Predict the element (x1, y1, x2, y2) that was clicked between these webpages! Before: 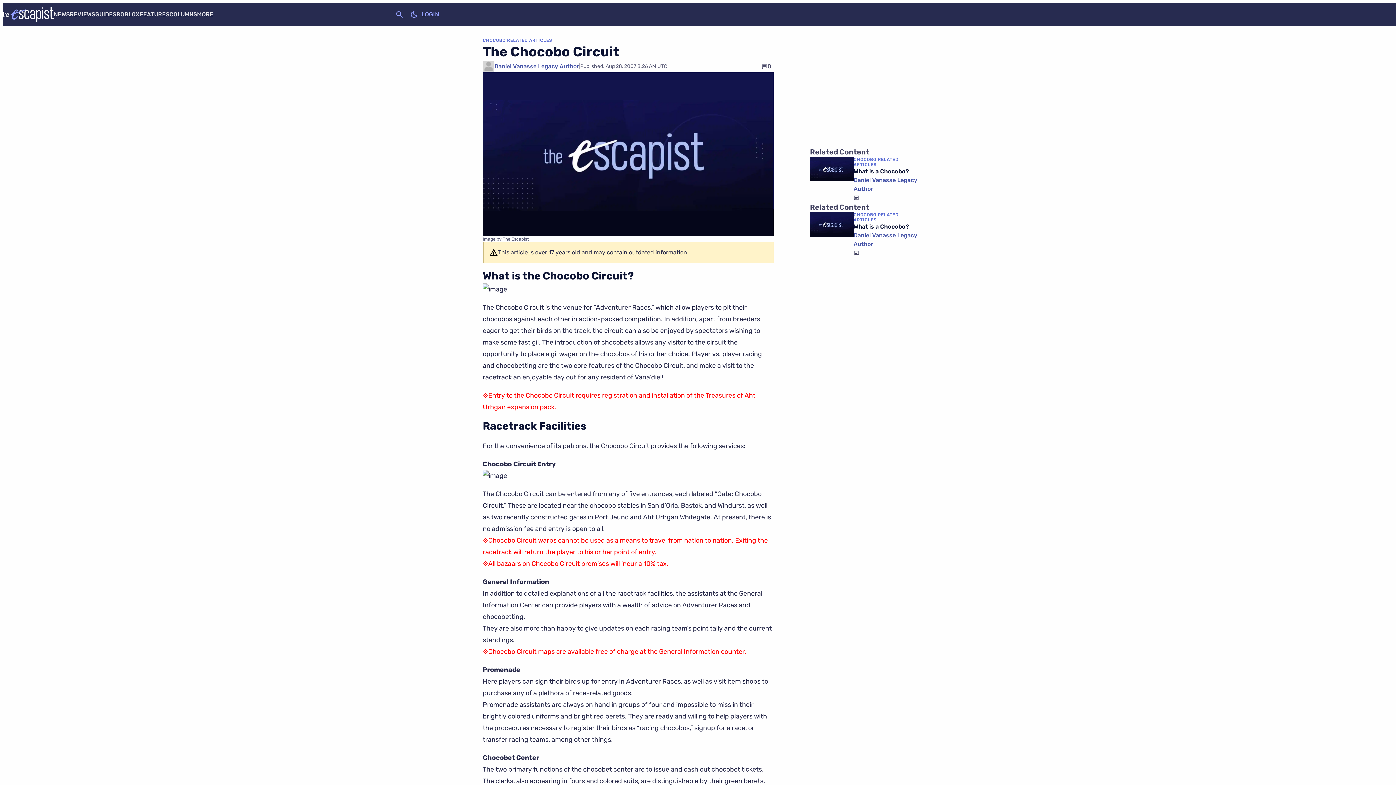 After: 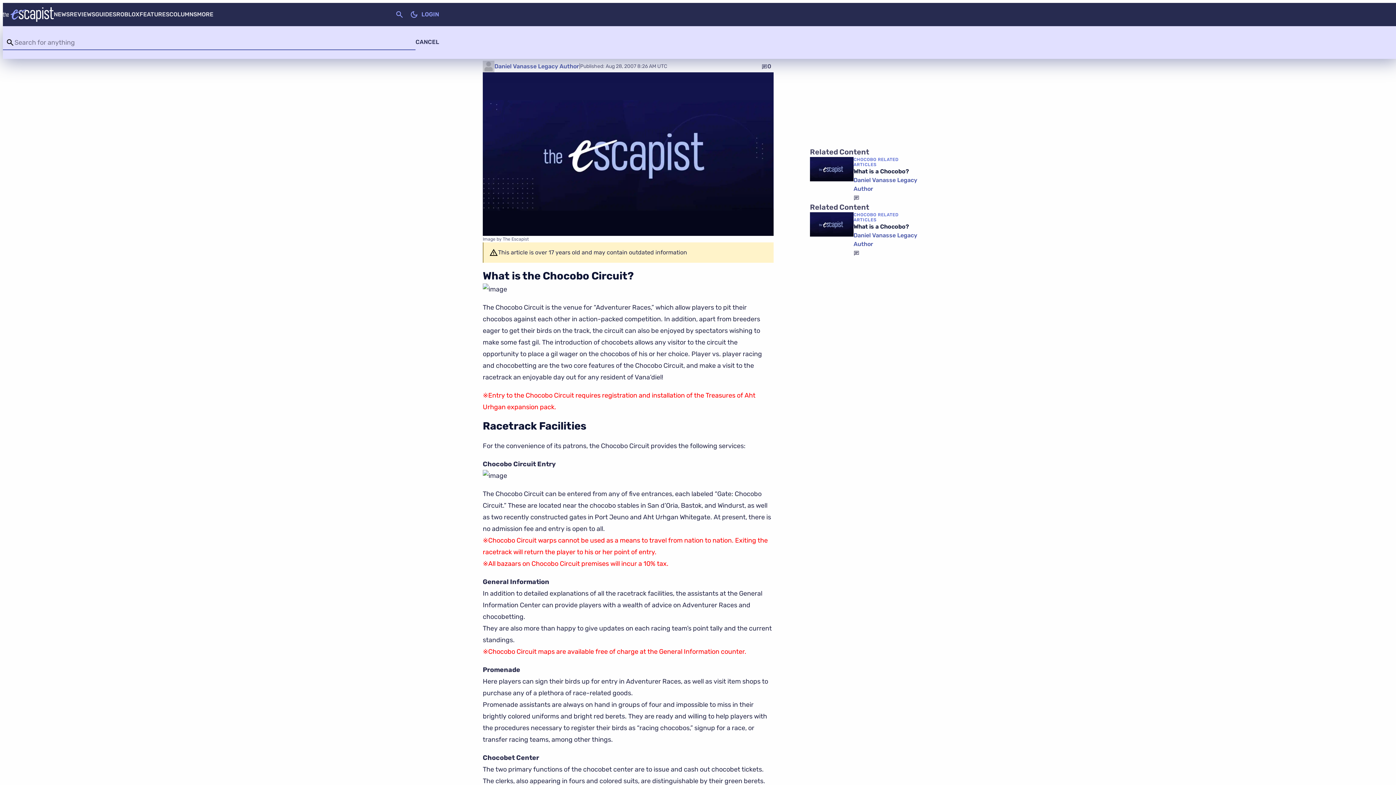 Action: bbox: (392, 7, 407, 21) label: Search